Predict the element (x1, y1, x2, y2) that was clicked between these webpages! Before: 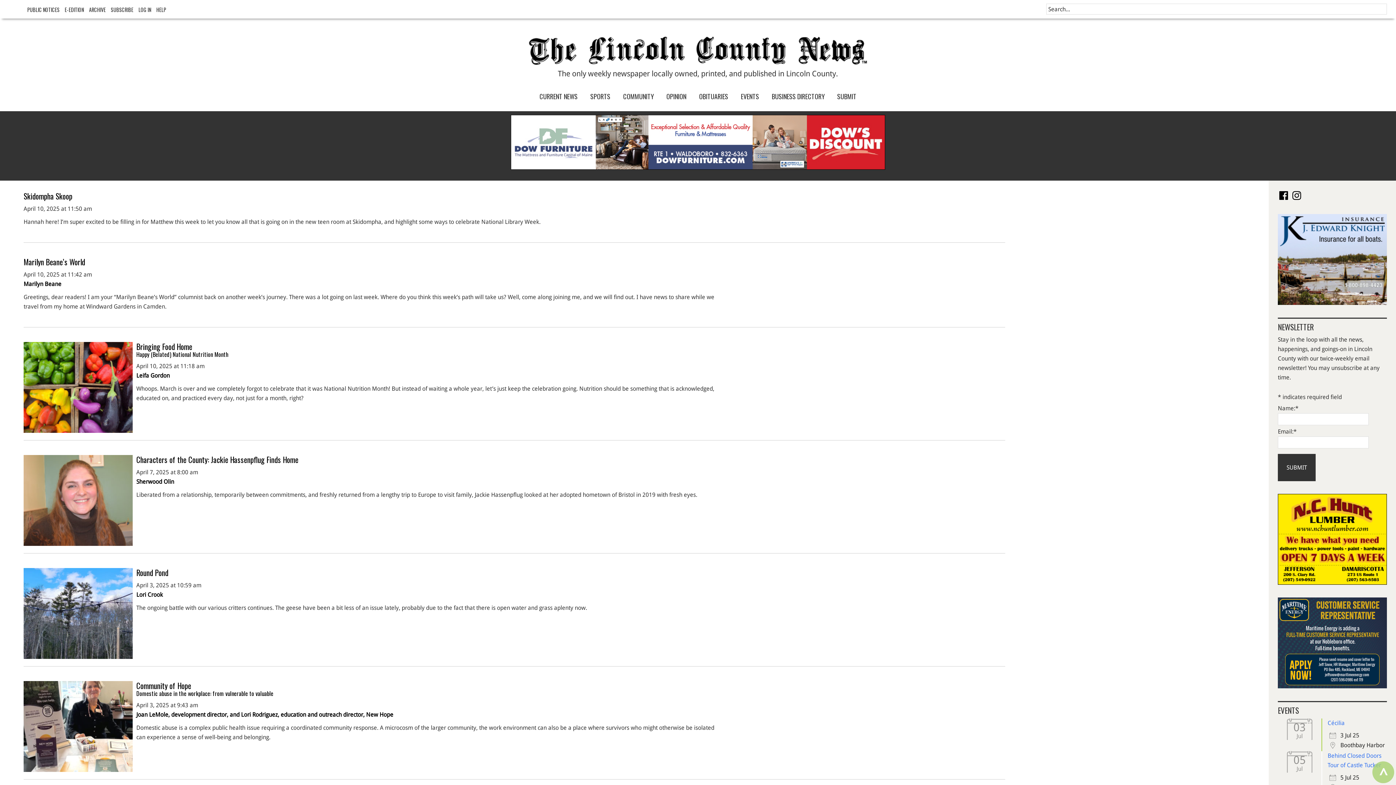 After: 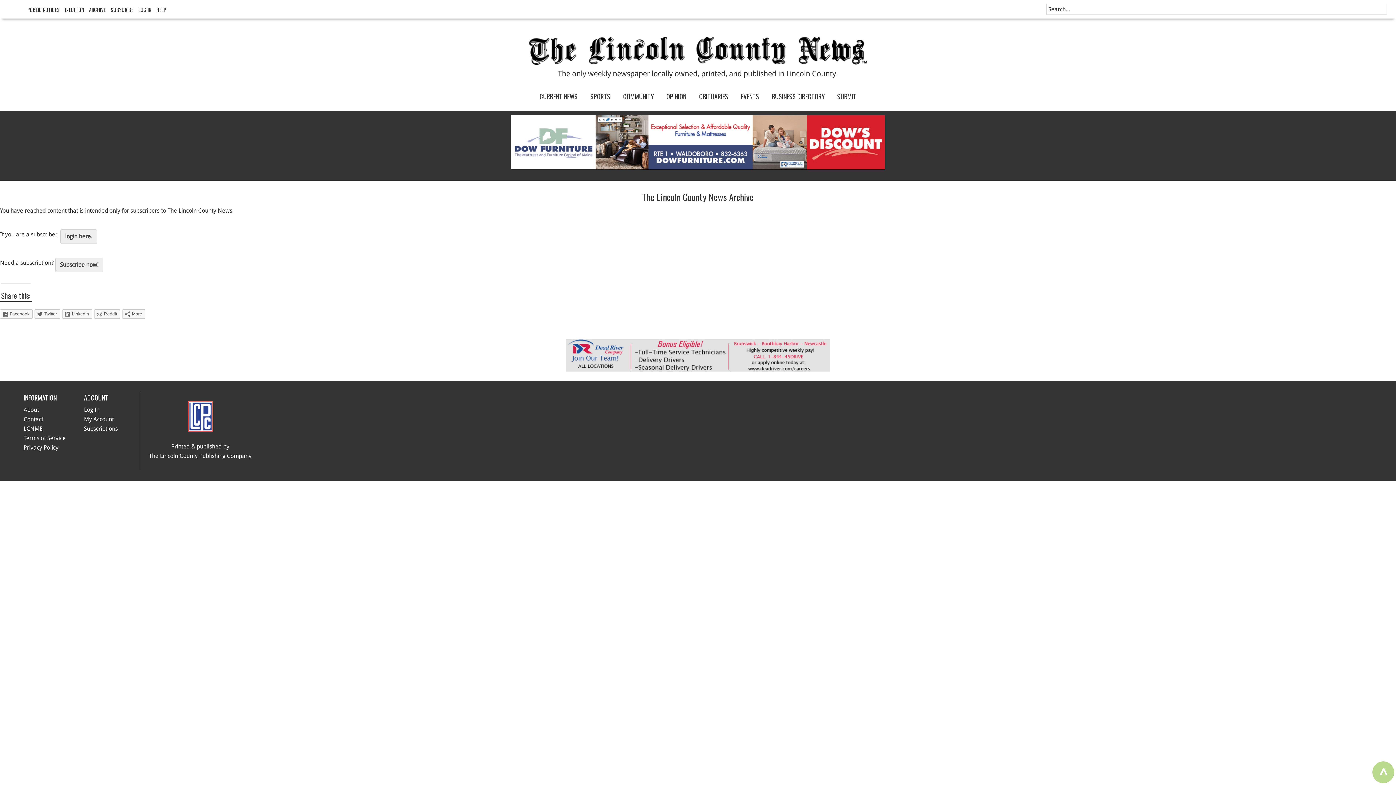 Action: label: ARCHIVE bbox: (85, 5, 105, 13)